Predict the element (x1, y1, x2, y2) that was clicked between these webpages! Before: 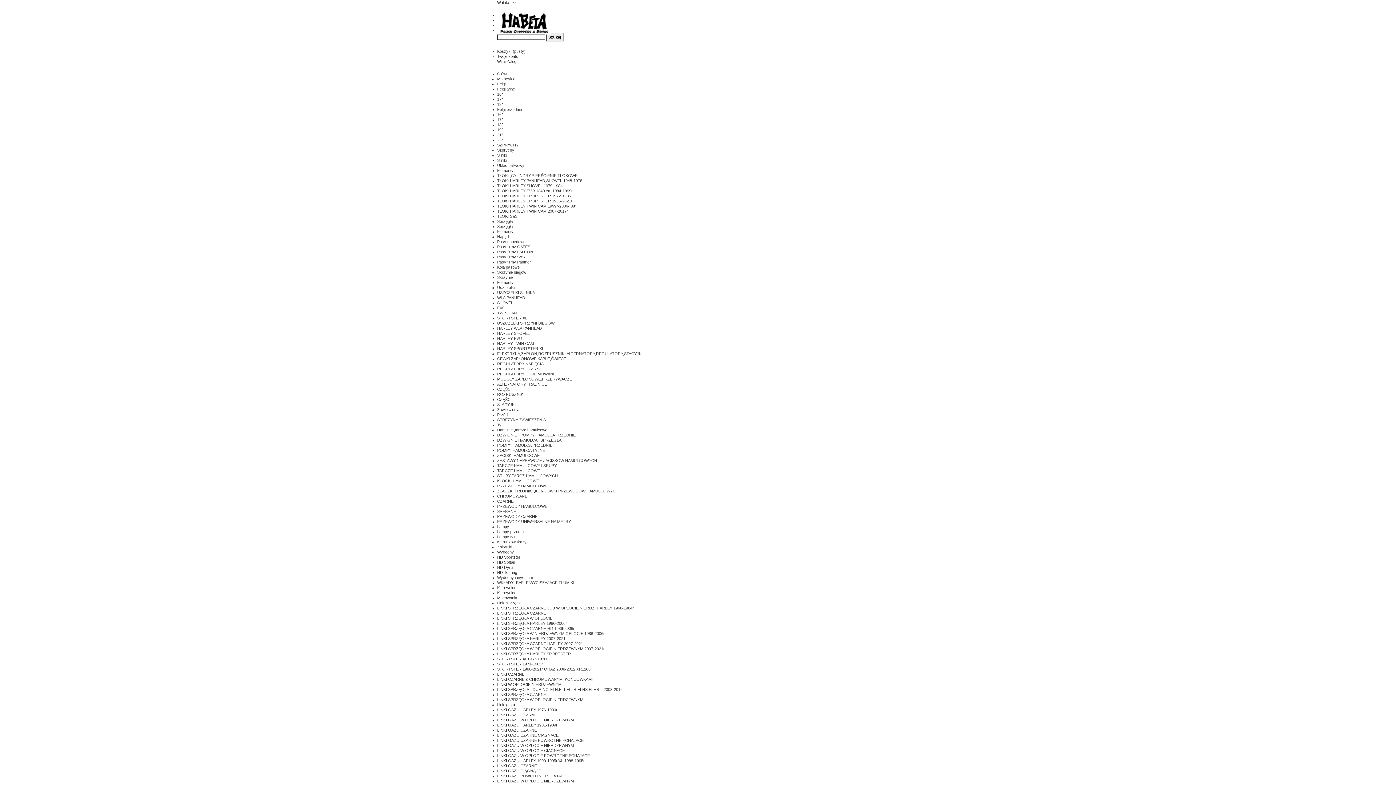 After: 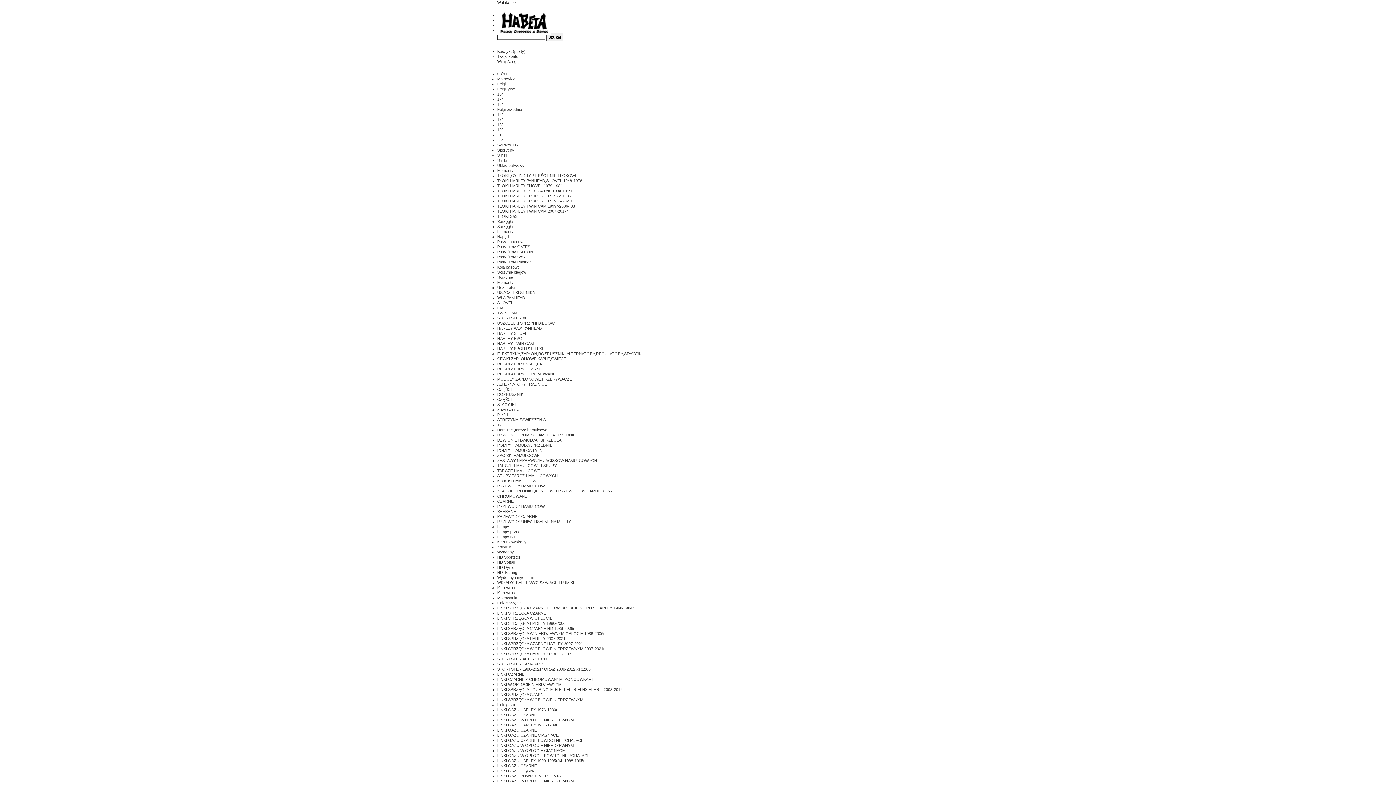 Action: label: TŁOKI HARLEY TWIN CAM 1999r-2006- 88" bbox: (497, 204, 576, 208)